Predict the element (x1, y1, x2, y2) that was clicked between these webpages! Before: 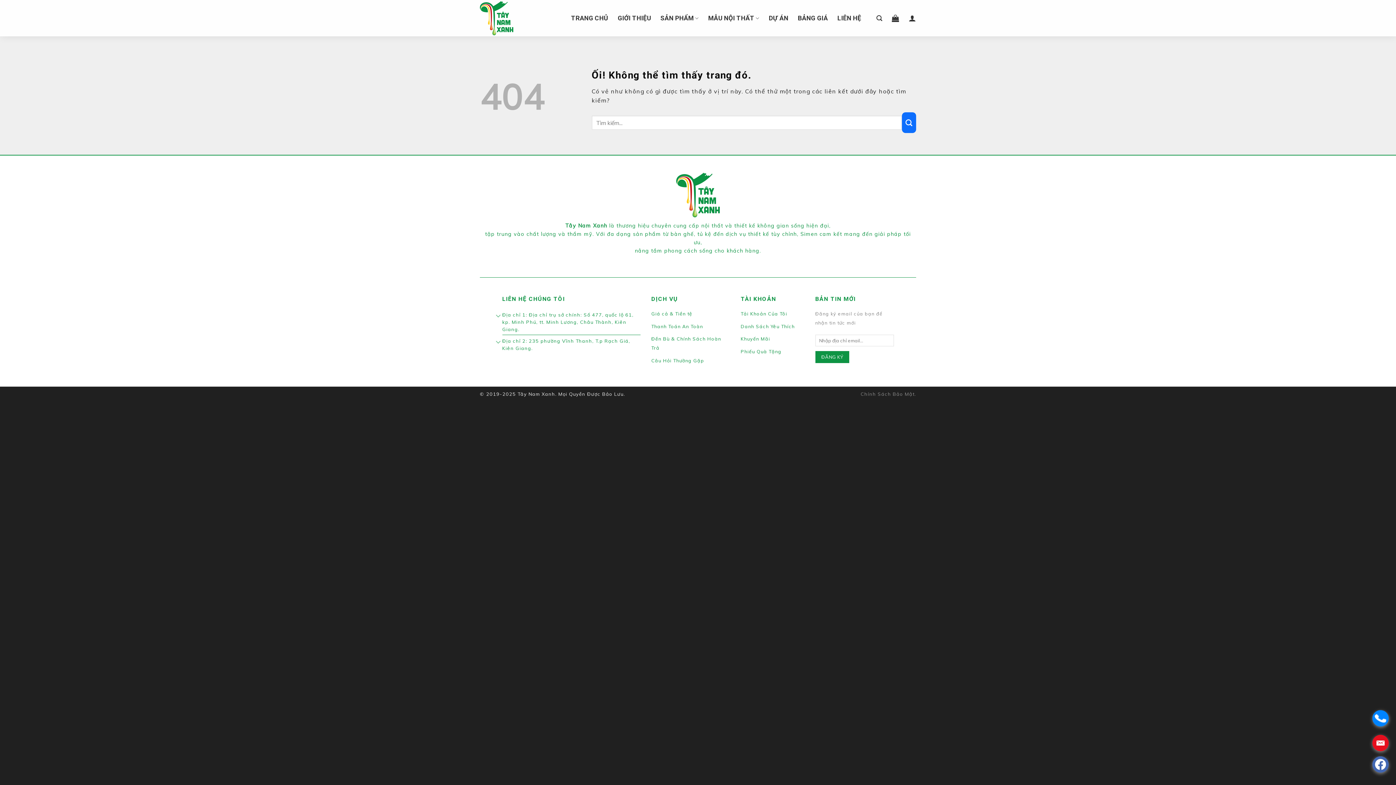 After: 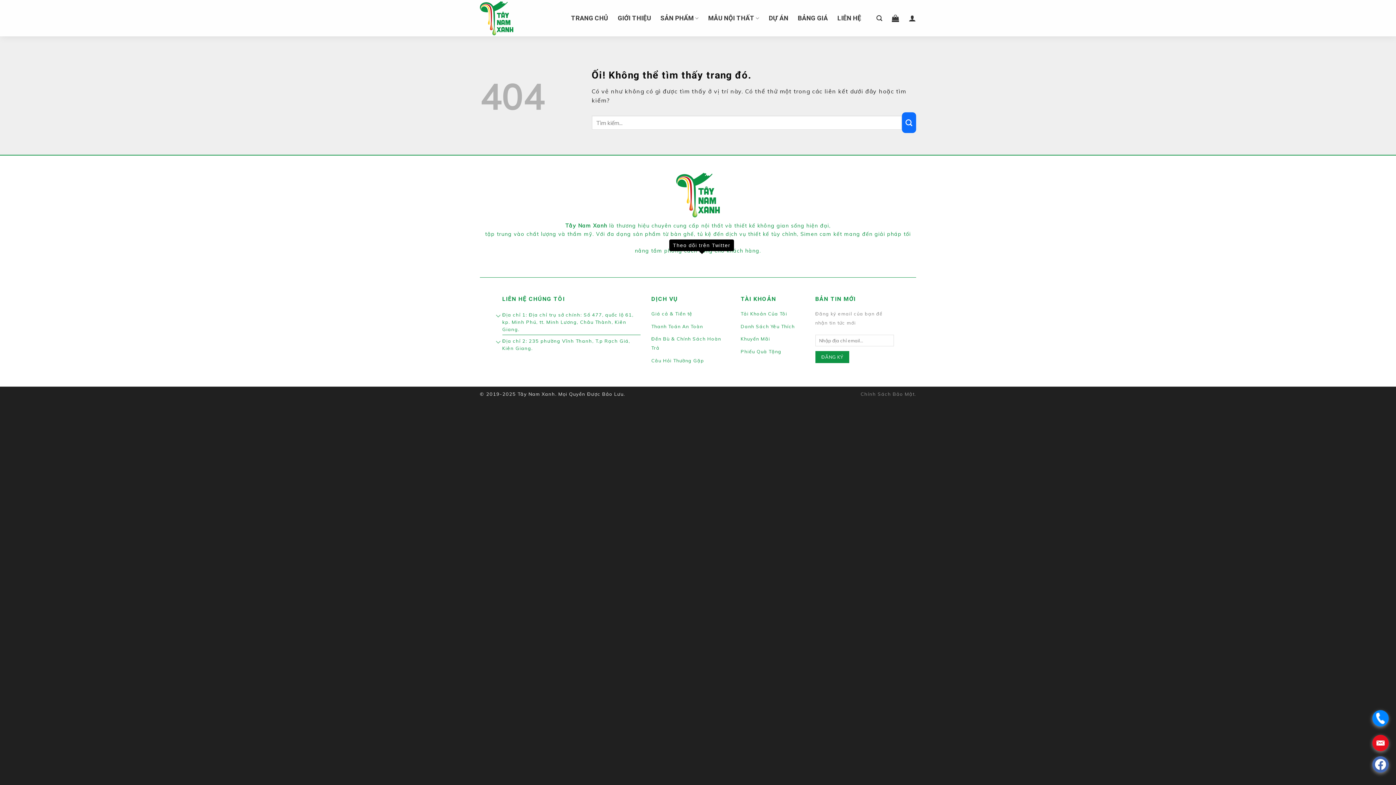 Action: bbox: (699, 256, 705, 263) label: Theo dõi trên Twitter